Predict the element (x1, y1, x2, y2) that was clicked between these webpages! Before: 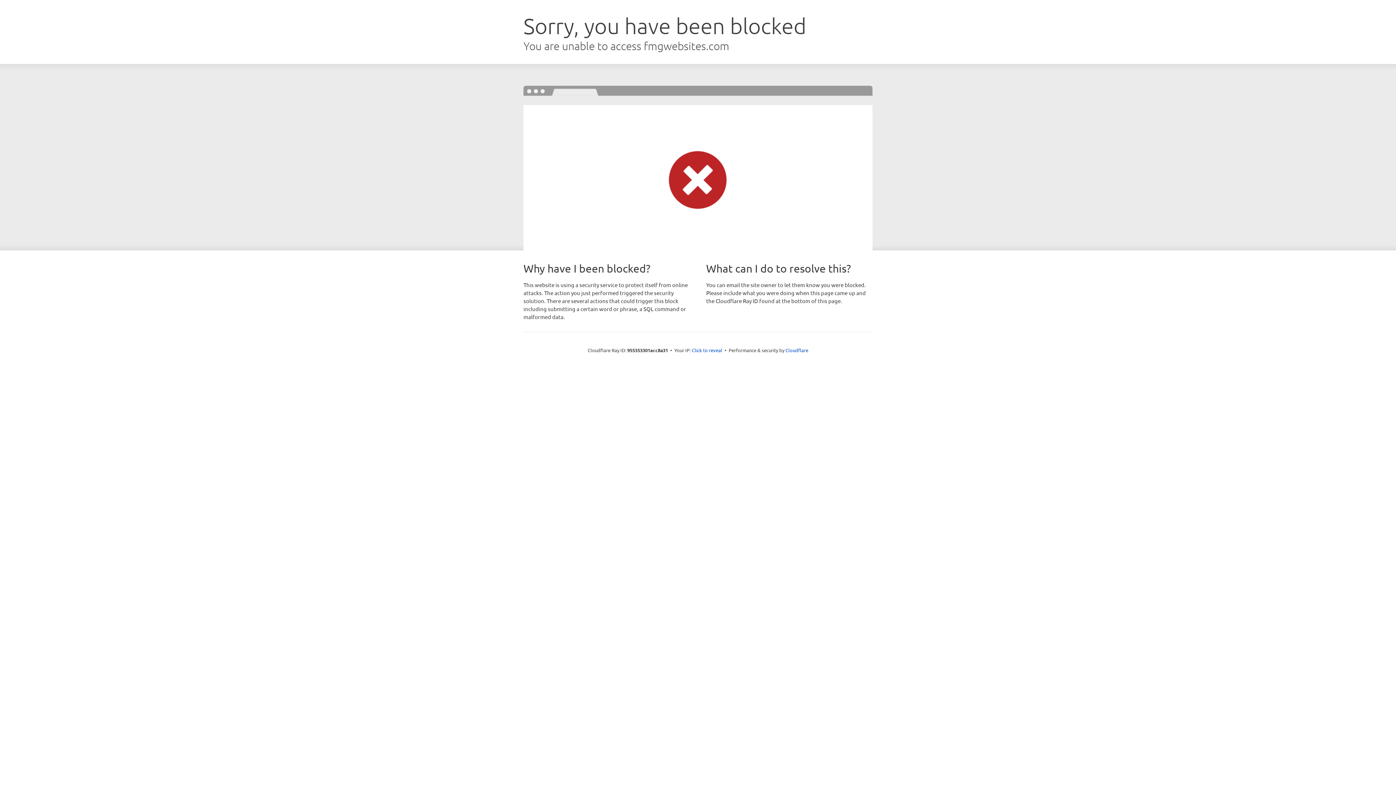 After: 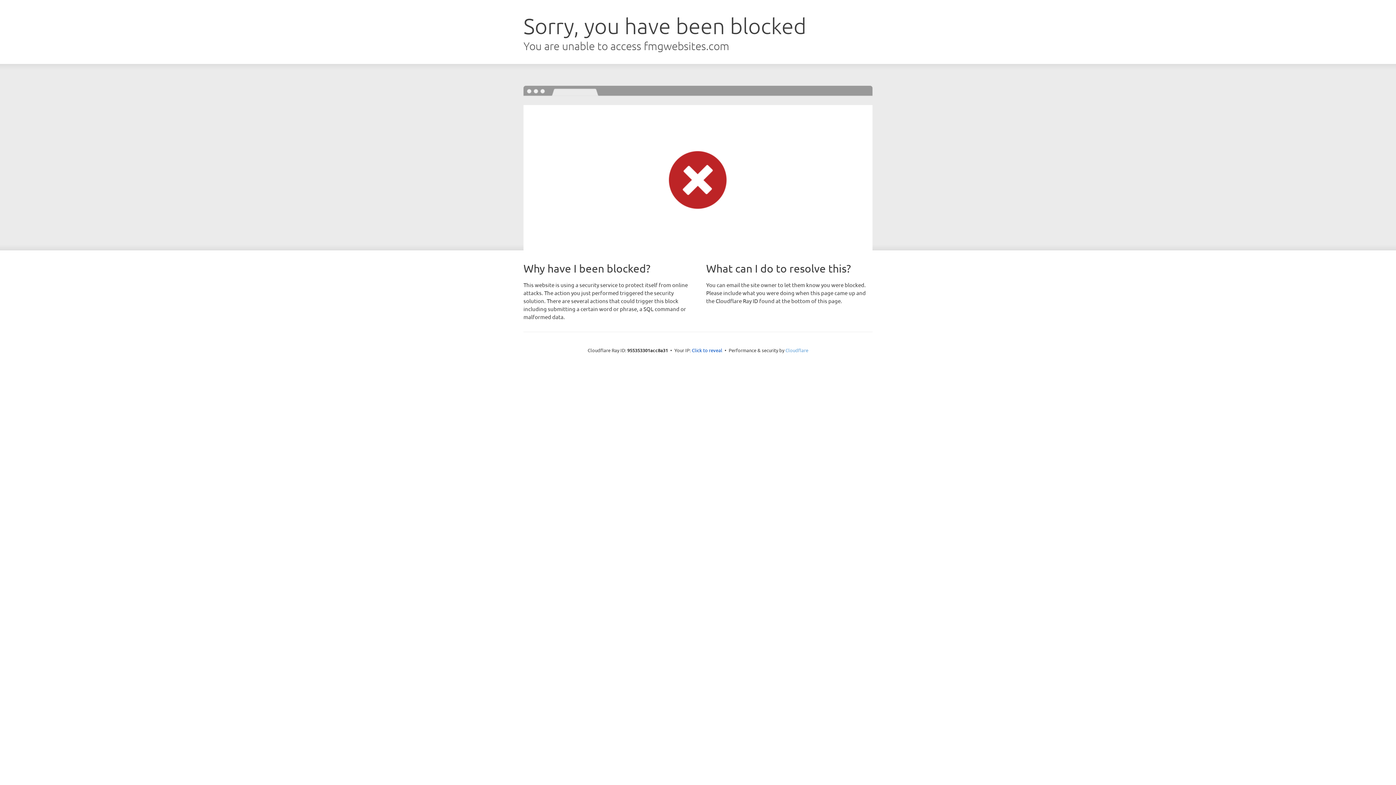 Action: bbox: (785, 347, 808, 353) label: Cloudflare